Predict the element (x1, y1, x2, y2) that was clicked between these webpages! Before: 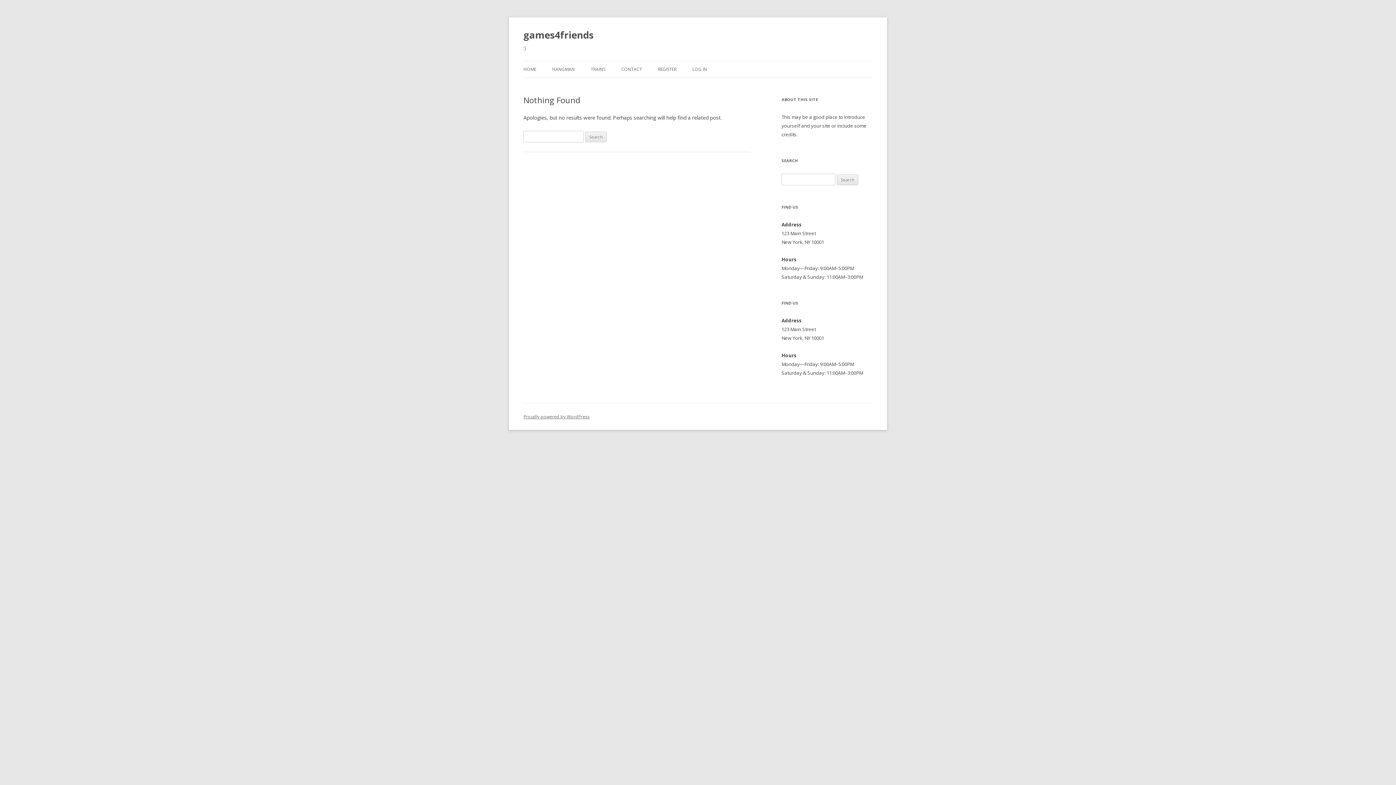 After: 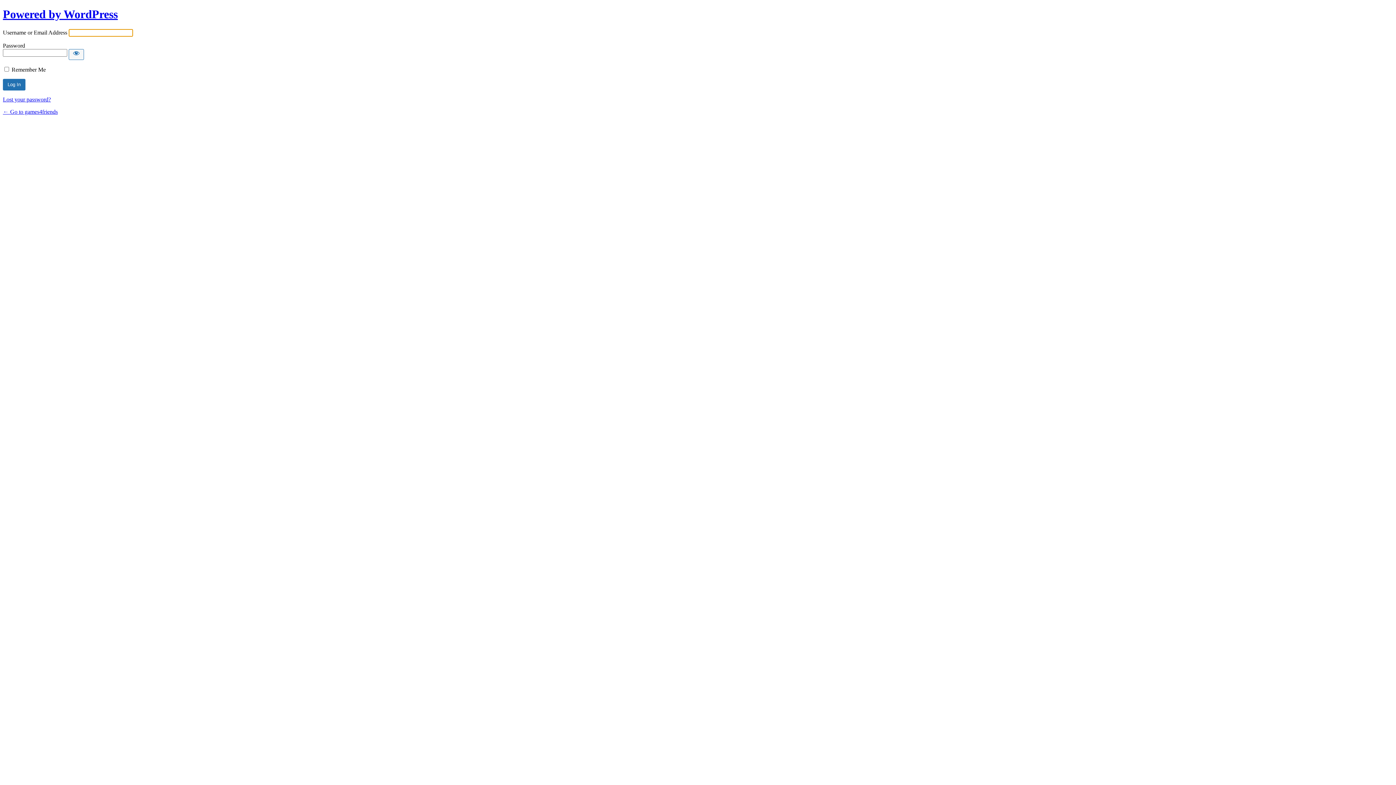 Action: bbox: (692, 61, 707, 77) label: LOG IN